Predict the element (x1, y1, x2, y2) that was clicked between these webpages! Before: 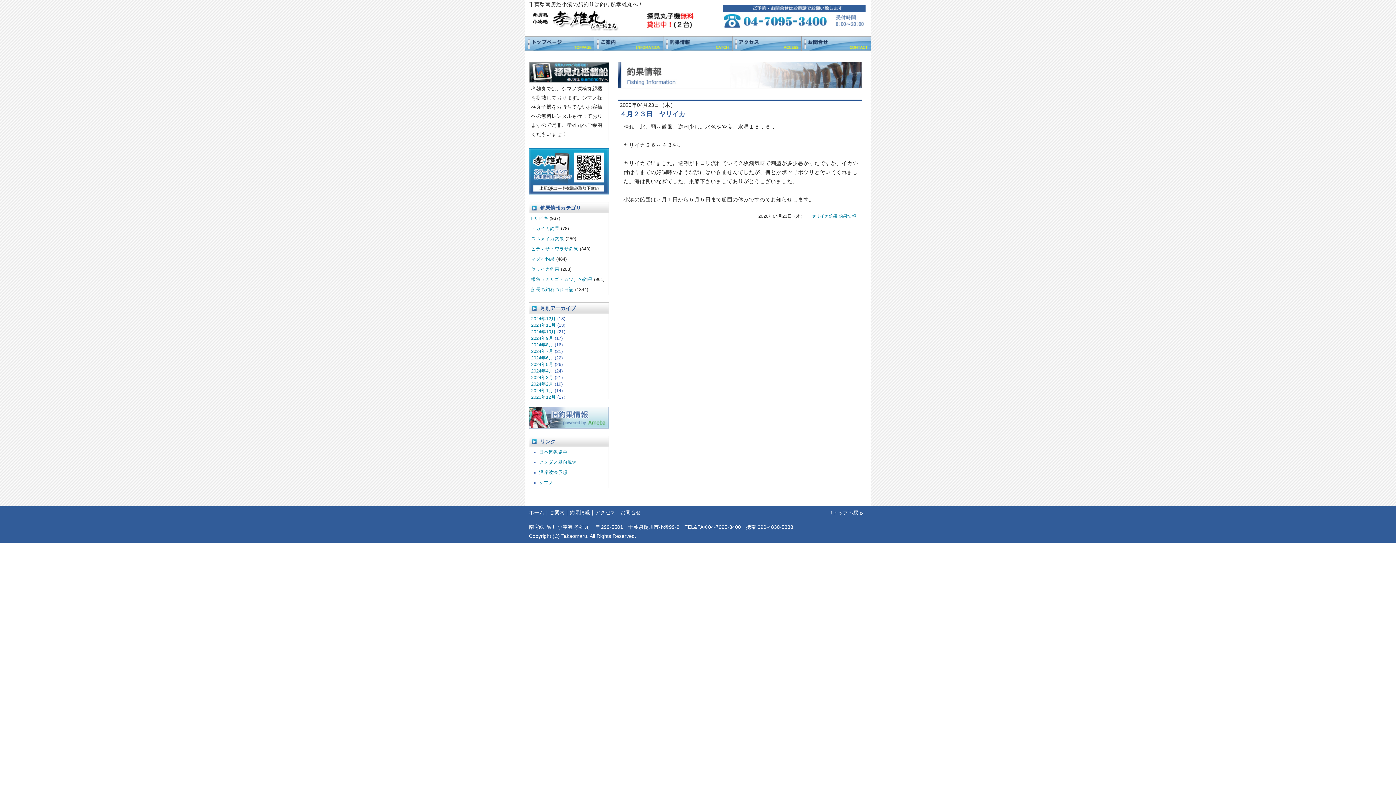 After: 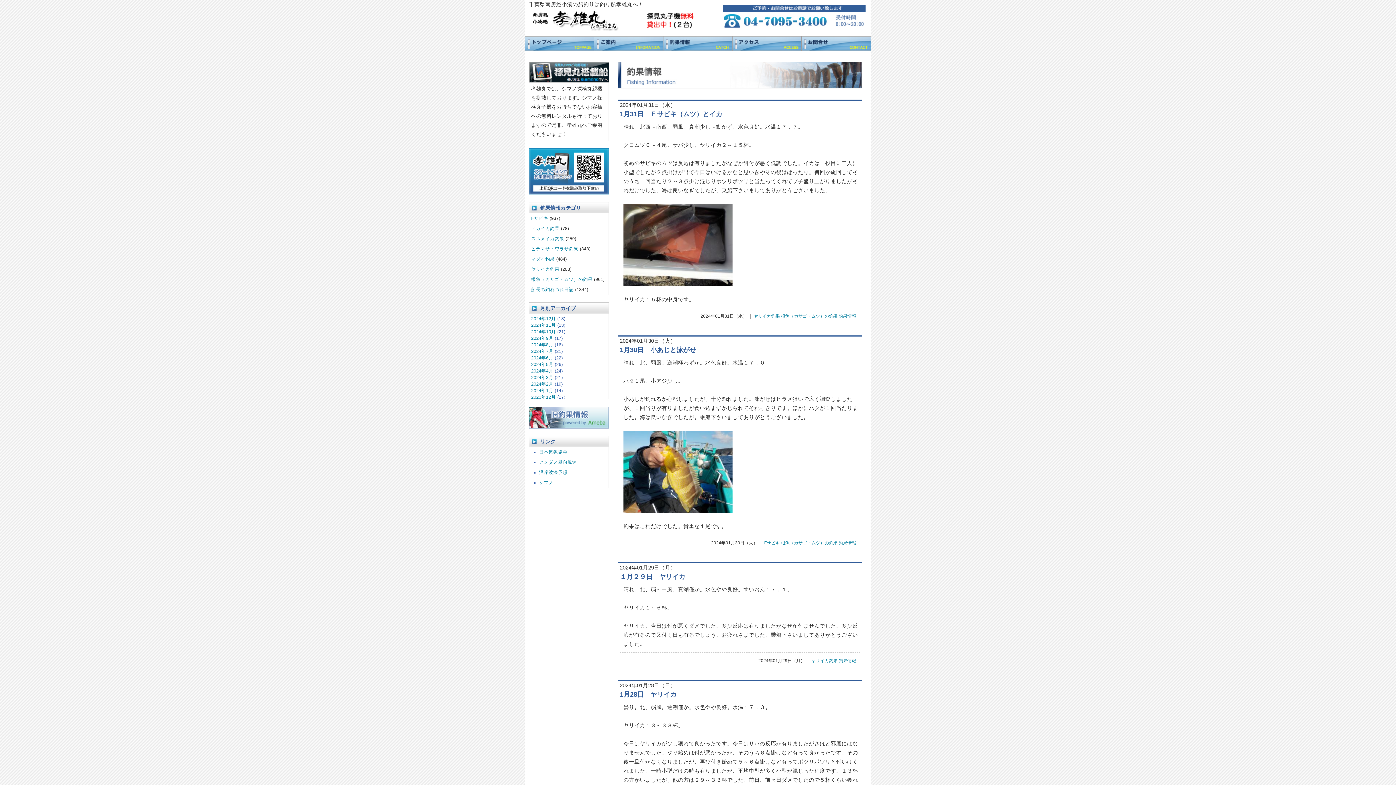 Action: bbox: (531, 388, 553, 393) label: 2024年1月